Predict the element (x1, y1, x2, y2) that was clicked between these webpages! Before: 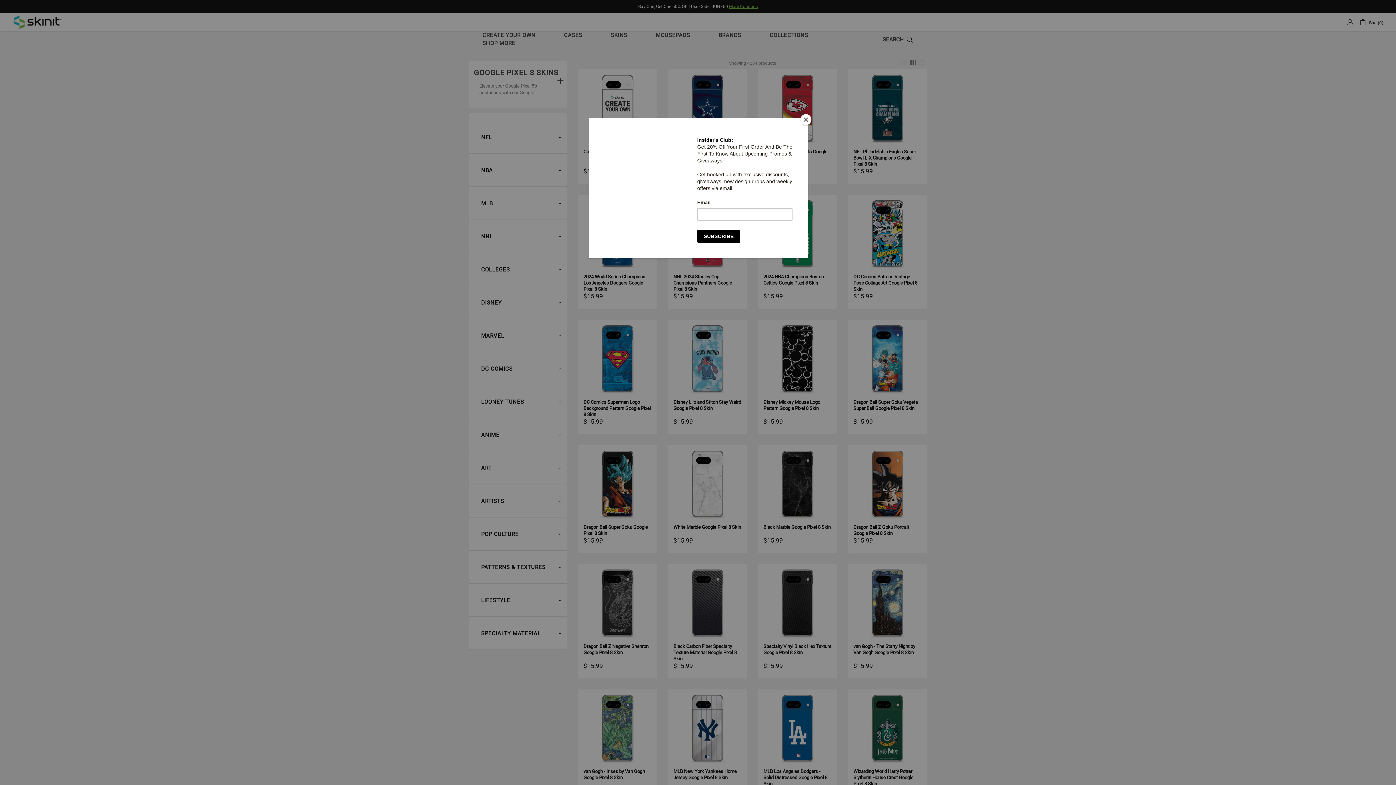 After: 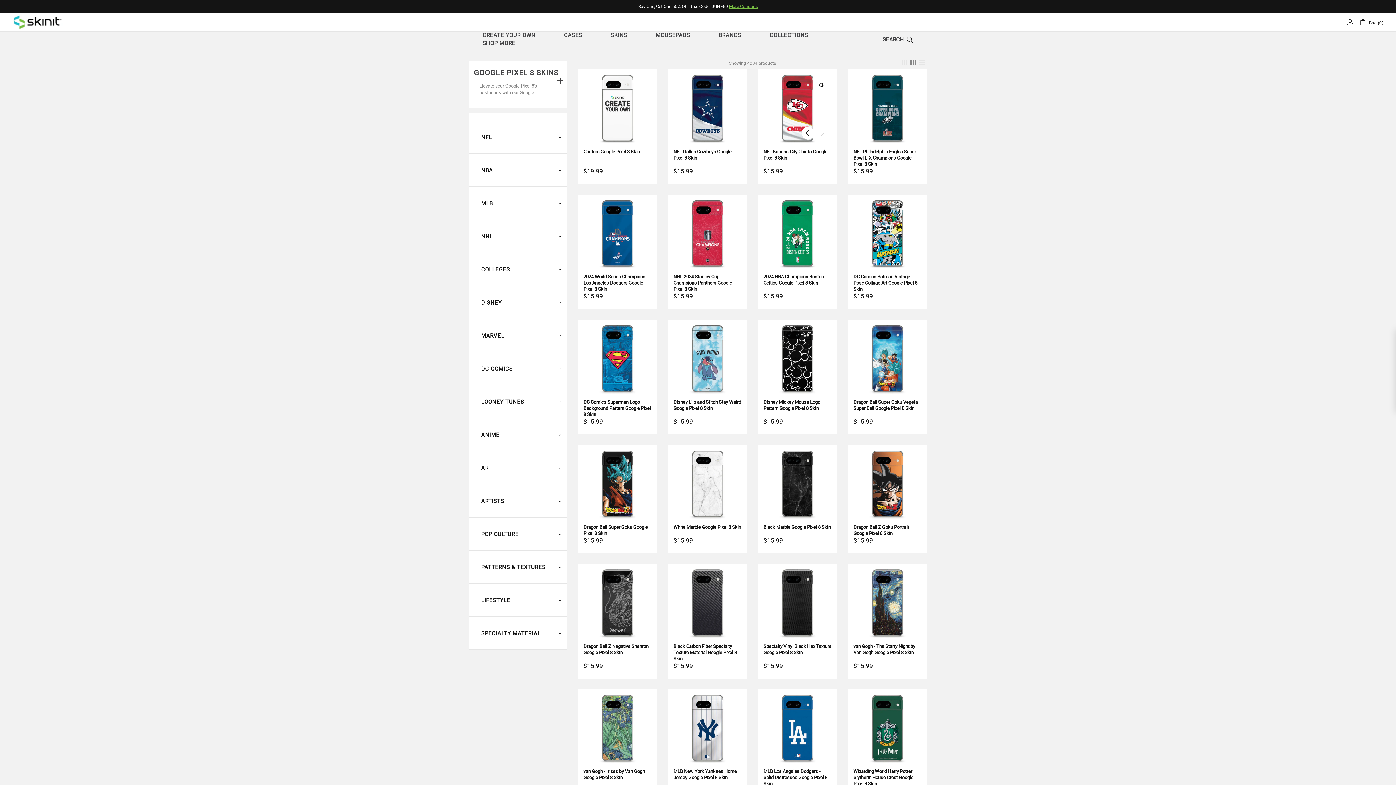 Action: label: Close bbox: (800, 114, 811, 125)